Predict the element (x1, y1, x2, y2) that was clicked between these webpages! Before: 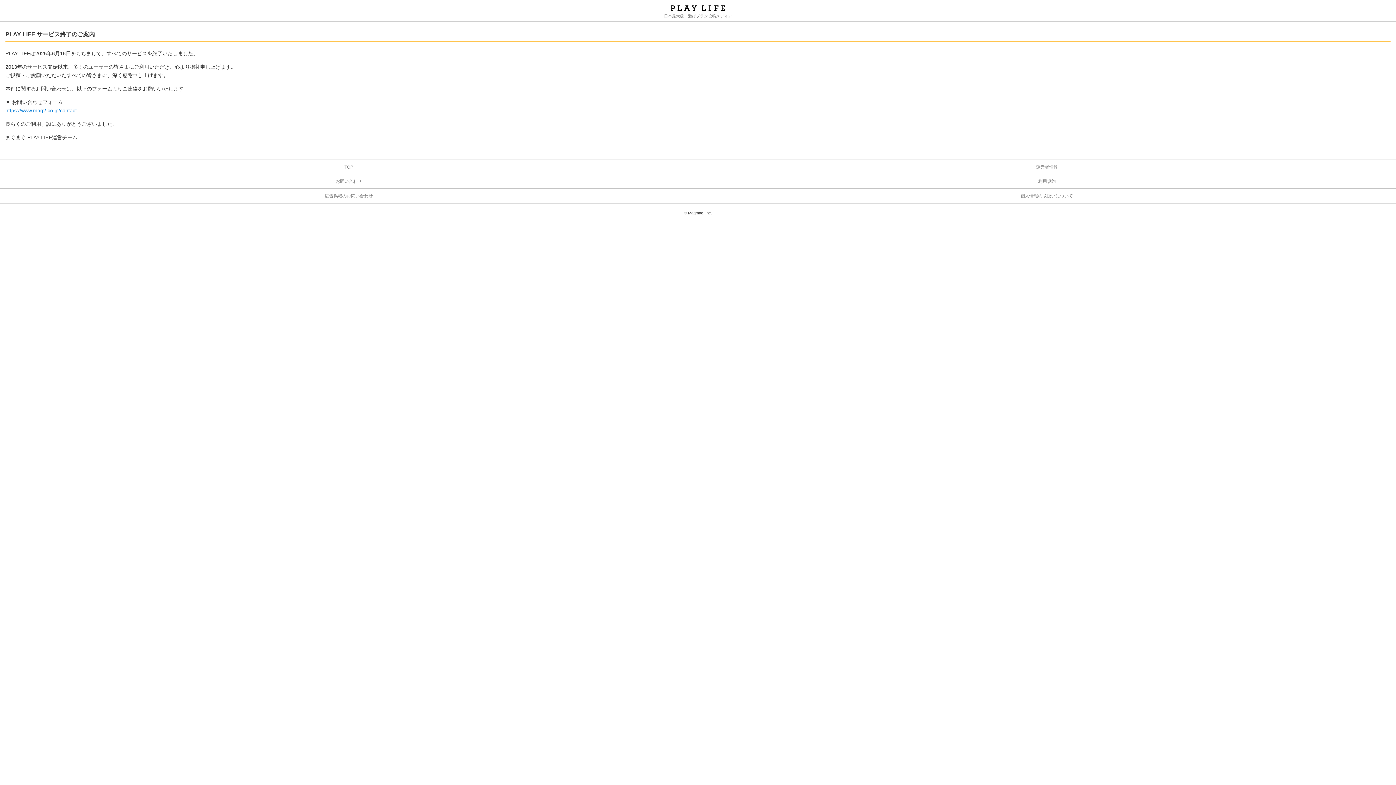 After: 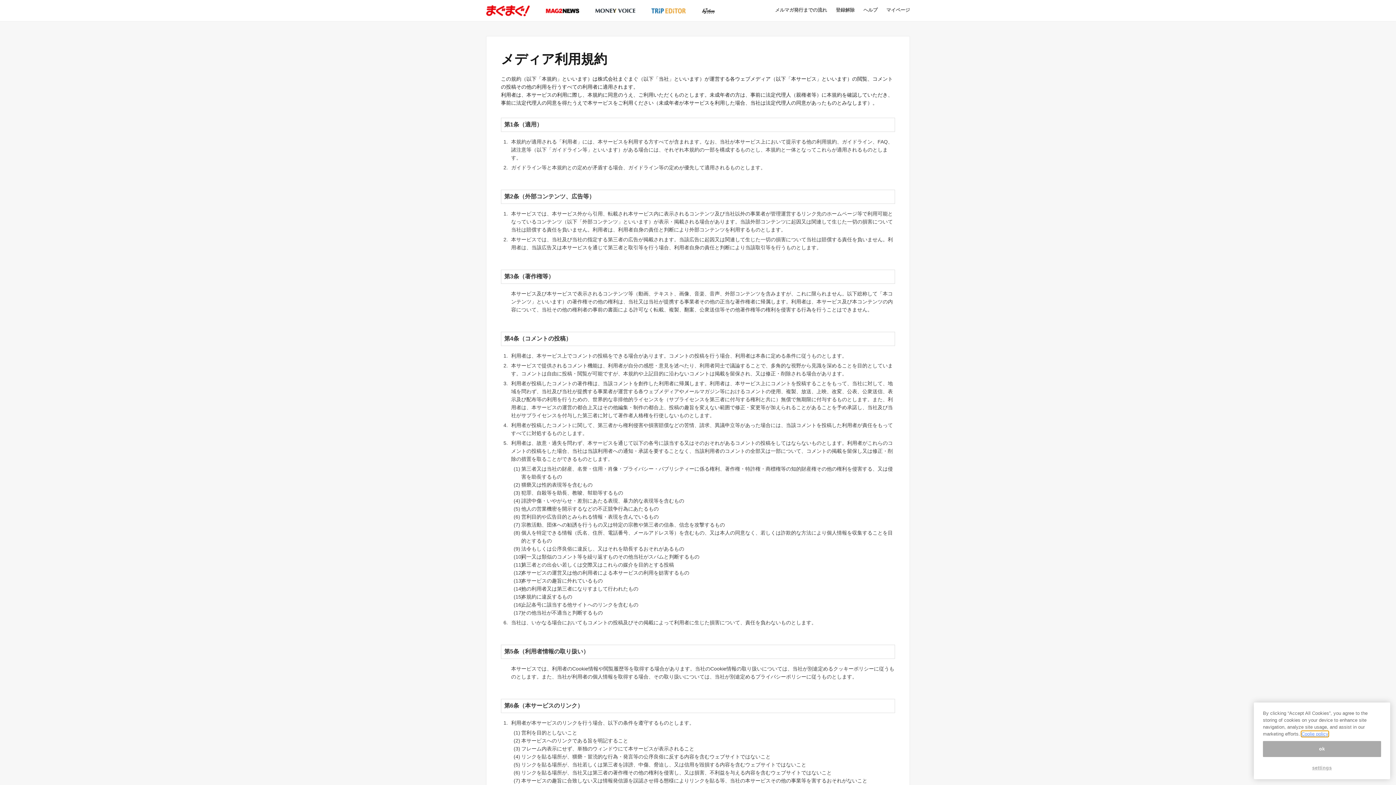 Action: label: 利用規約 bbox: (698, 174, 1396, 188)